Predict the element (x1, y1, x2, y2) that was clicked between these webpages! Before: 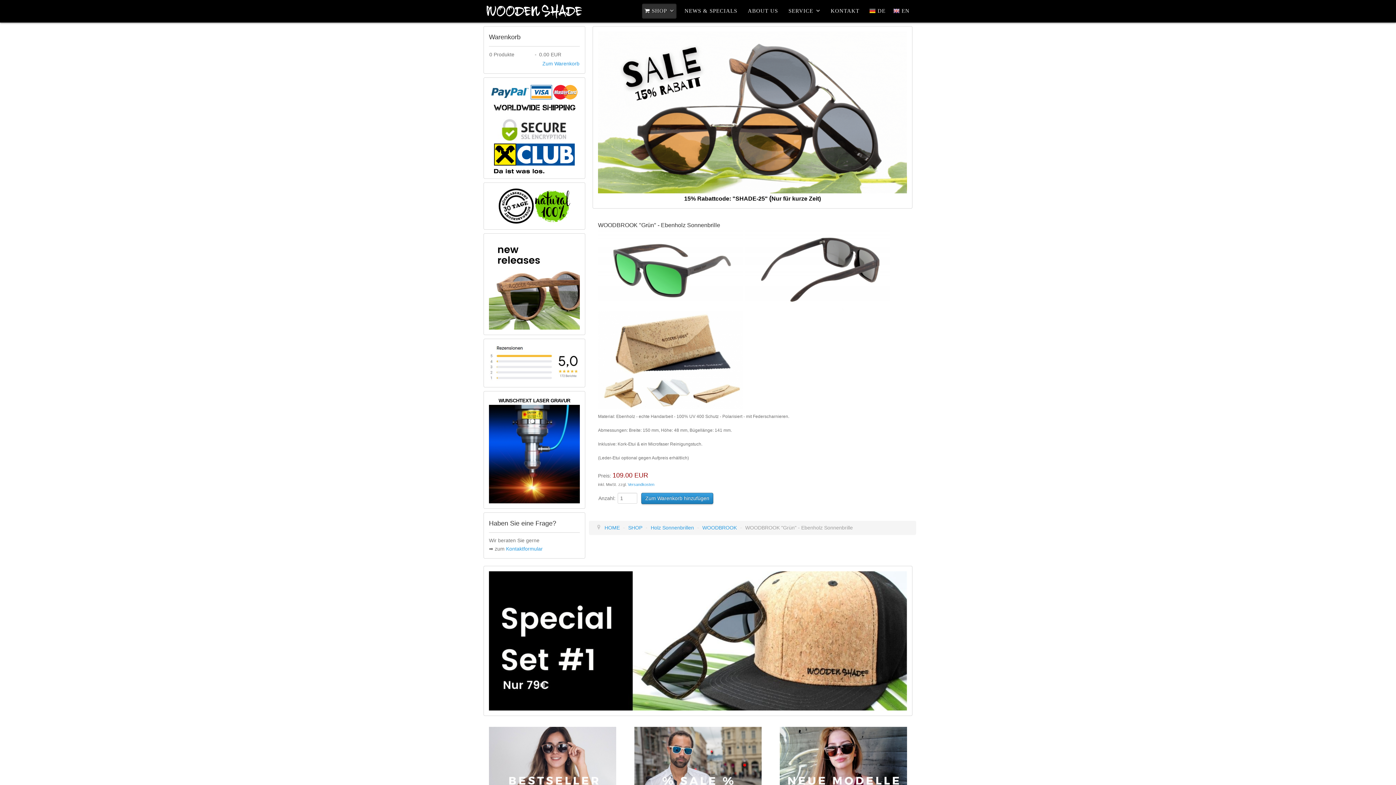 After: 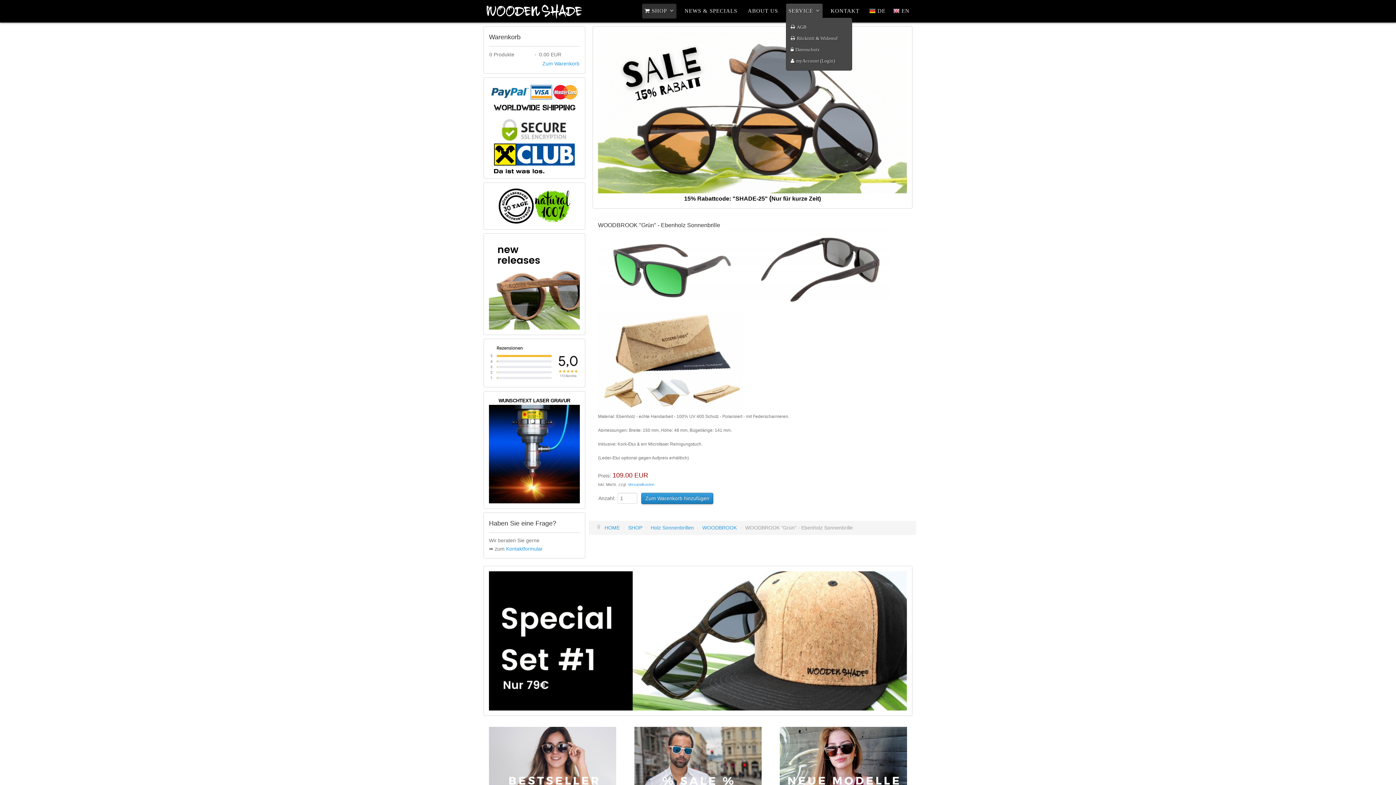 Action: bbox: (786, 4, 822, 17) label: SERVICE